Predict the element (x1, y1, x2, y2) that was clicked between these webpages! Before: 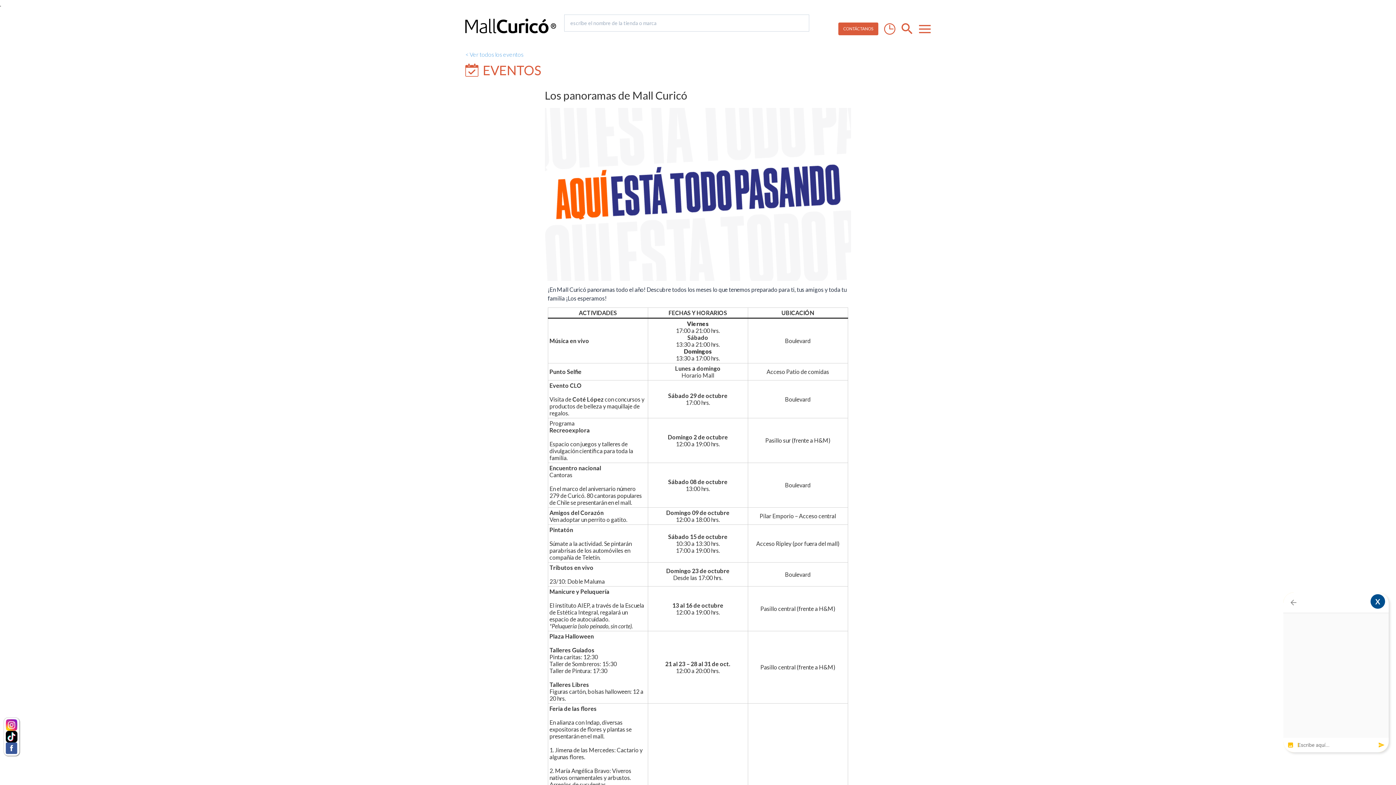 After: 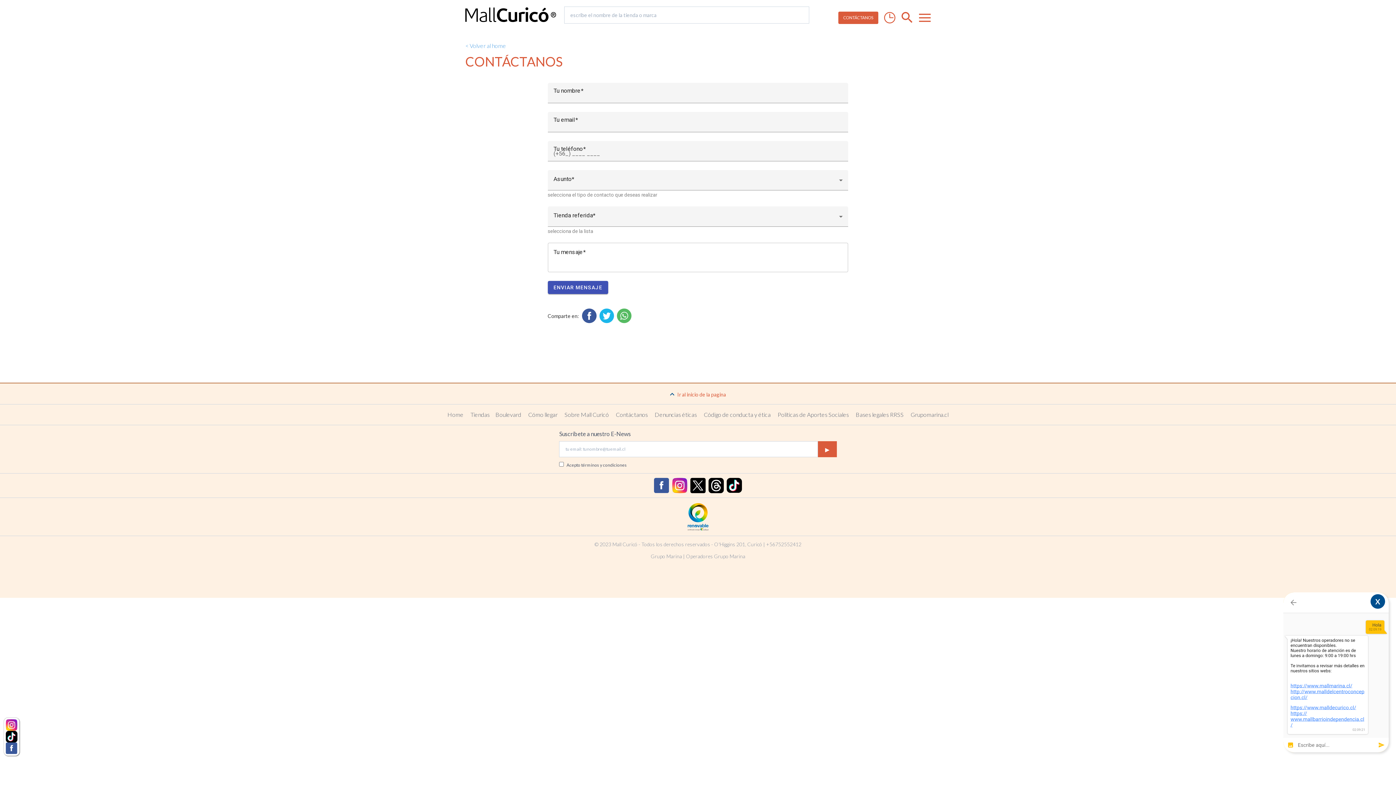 Action: bbox: (838, 22, 878, 35) label: CONTÁCTANOS